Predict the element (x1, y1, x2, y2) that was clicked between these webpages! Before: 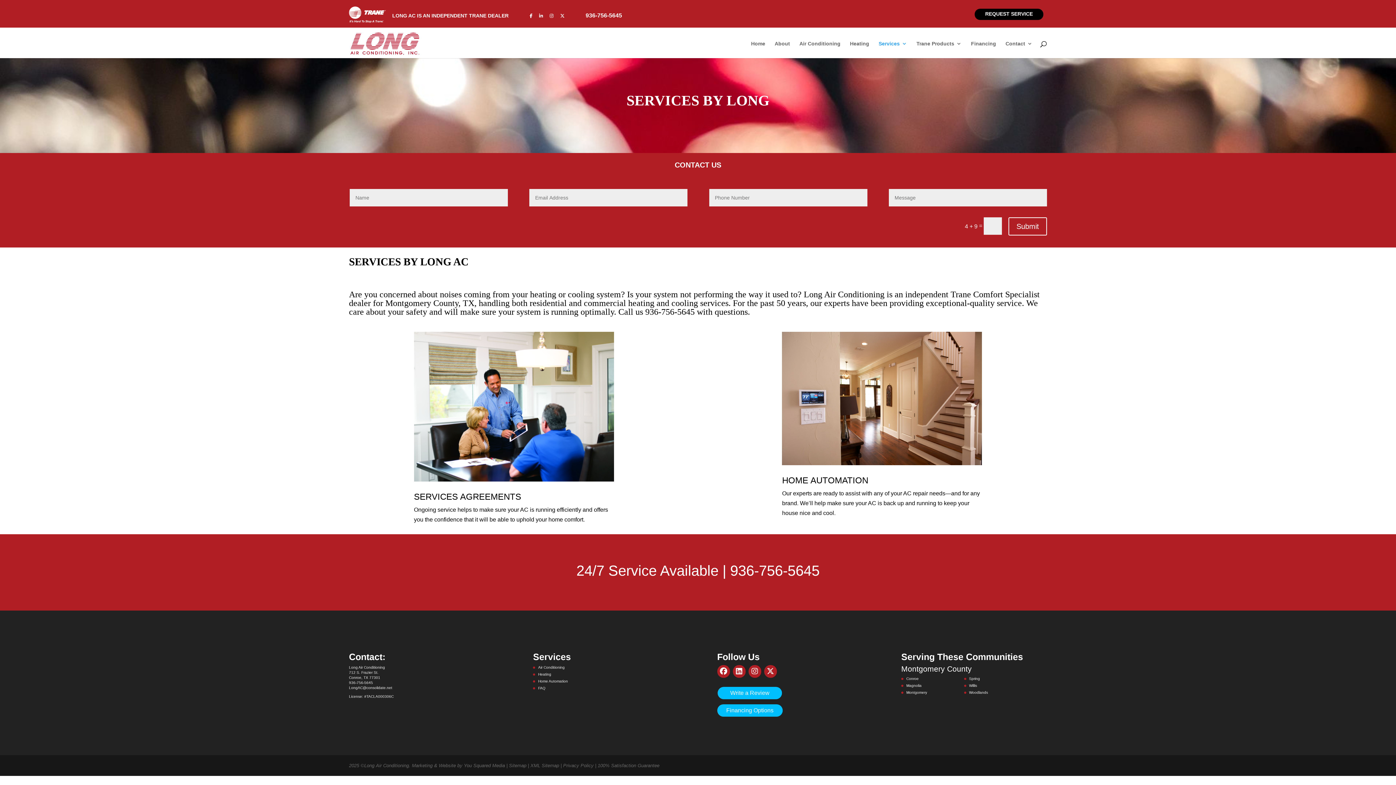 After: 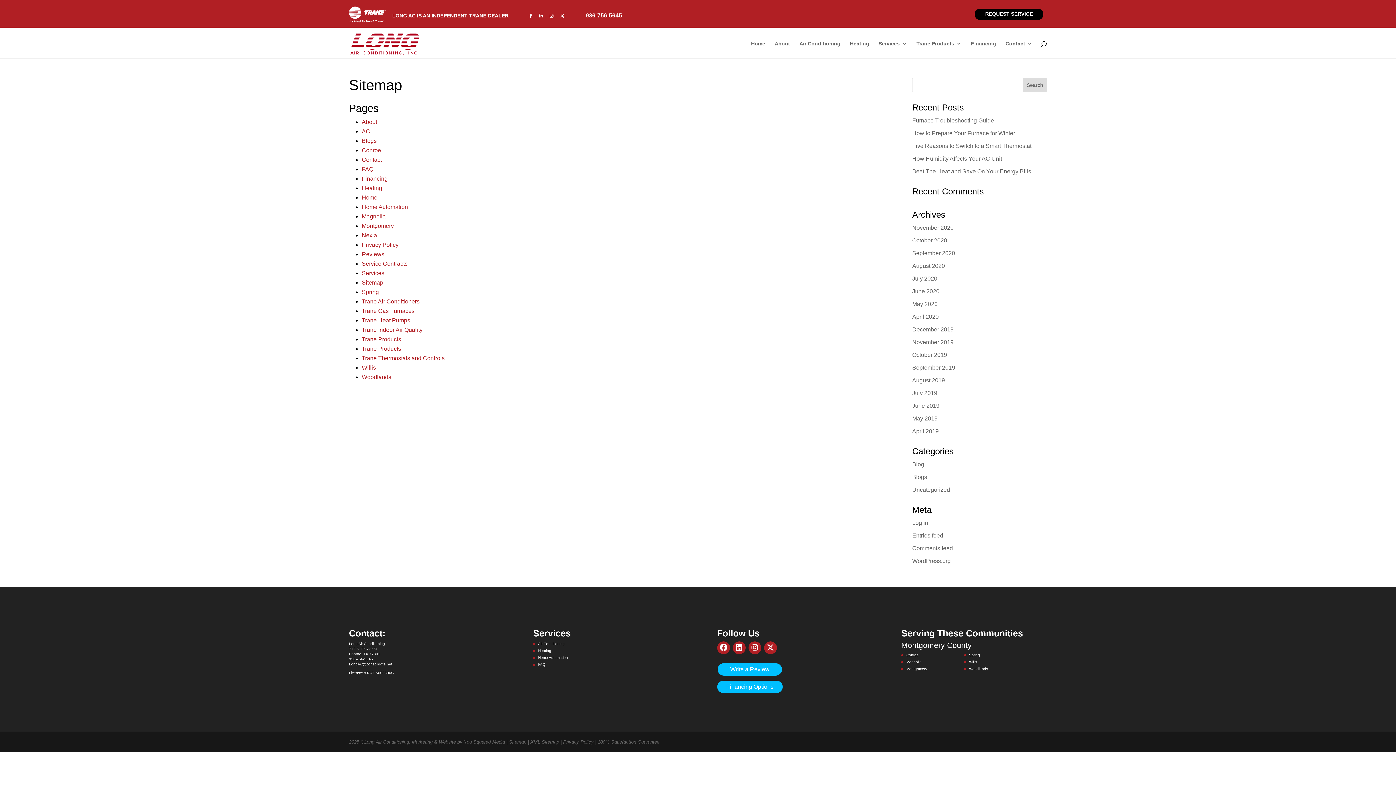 Action: bbox: (509, 763, 526, 768) label: Sitemap